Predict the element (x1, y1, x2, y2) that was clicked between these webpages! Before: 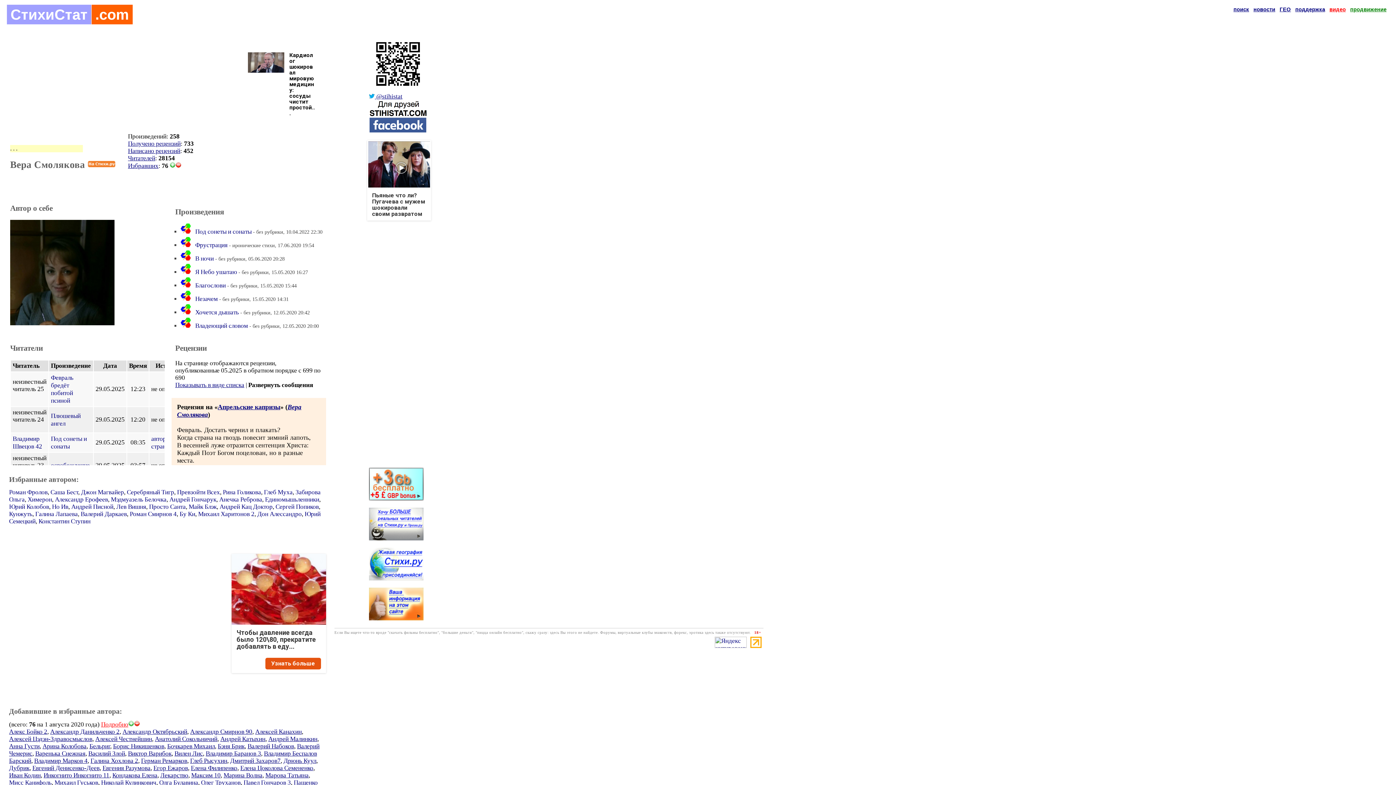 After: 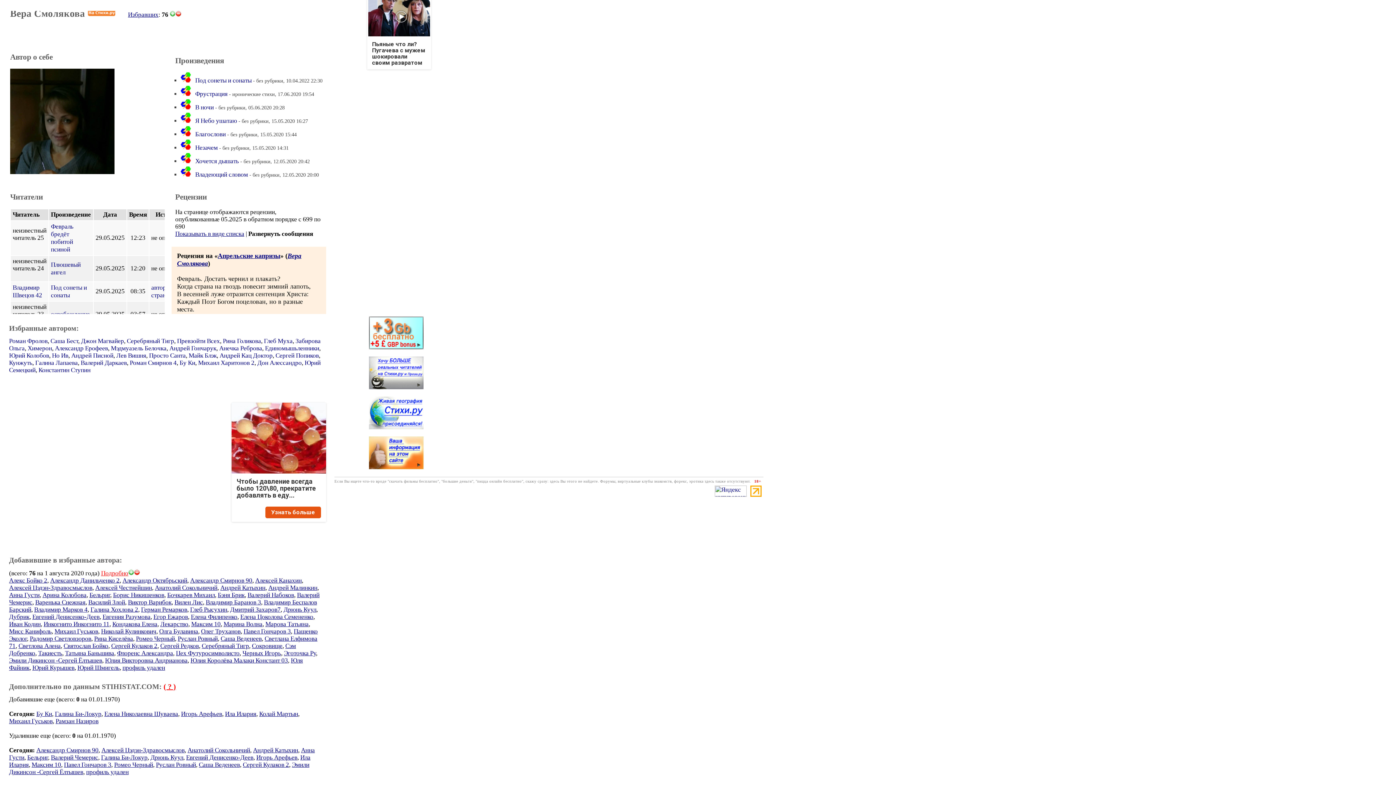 Action: bbox: (169, 162, 181, 169)